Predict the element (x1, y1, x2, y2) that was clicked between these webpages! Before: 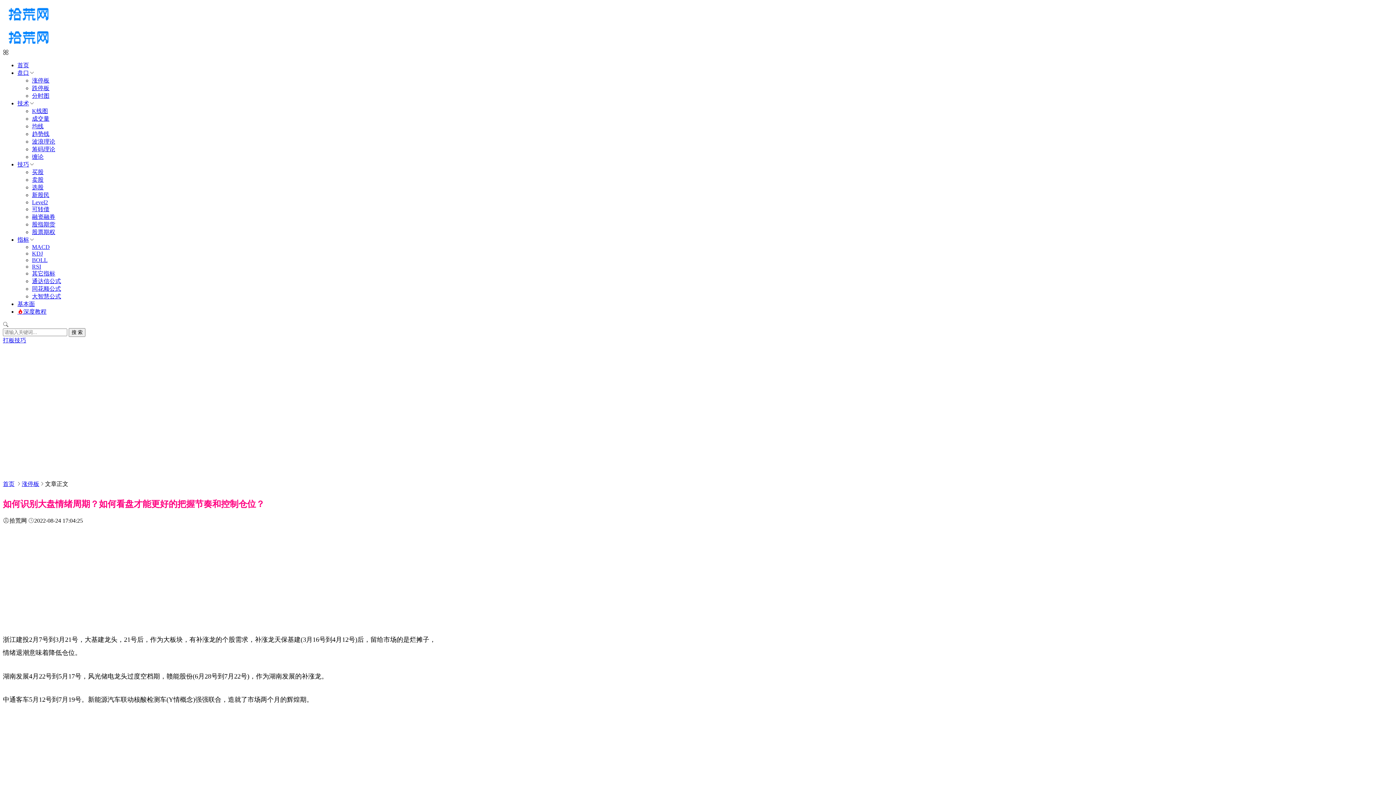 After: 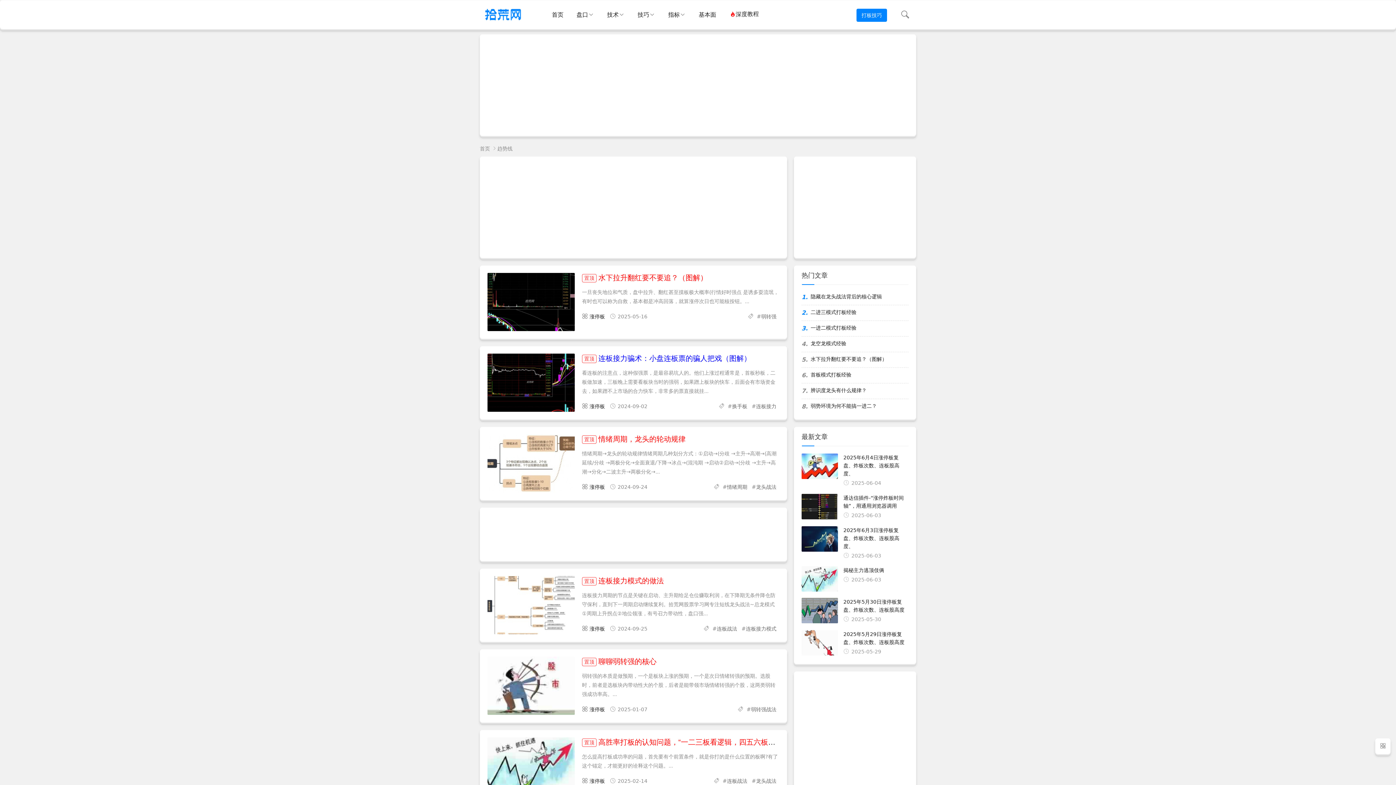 Action: label: 趋势线 bbox: (32, 130, 49, 137)